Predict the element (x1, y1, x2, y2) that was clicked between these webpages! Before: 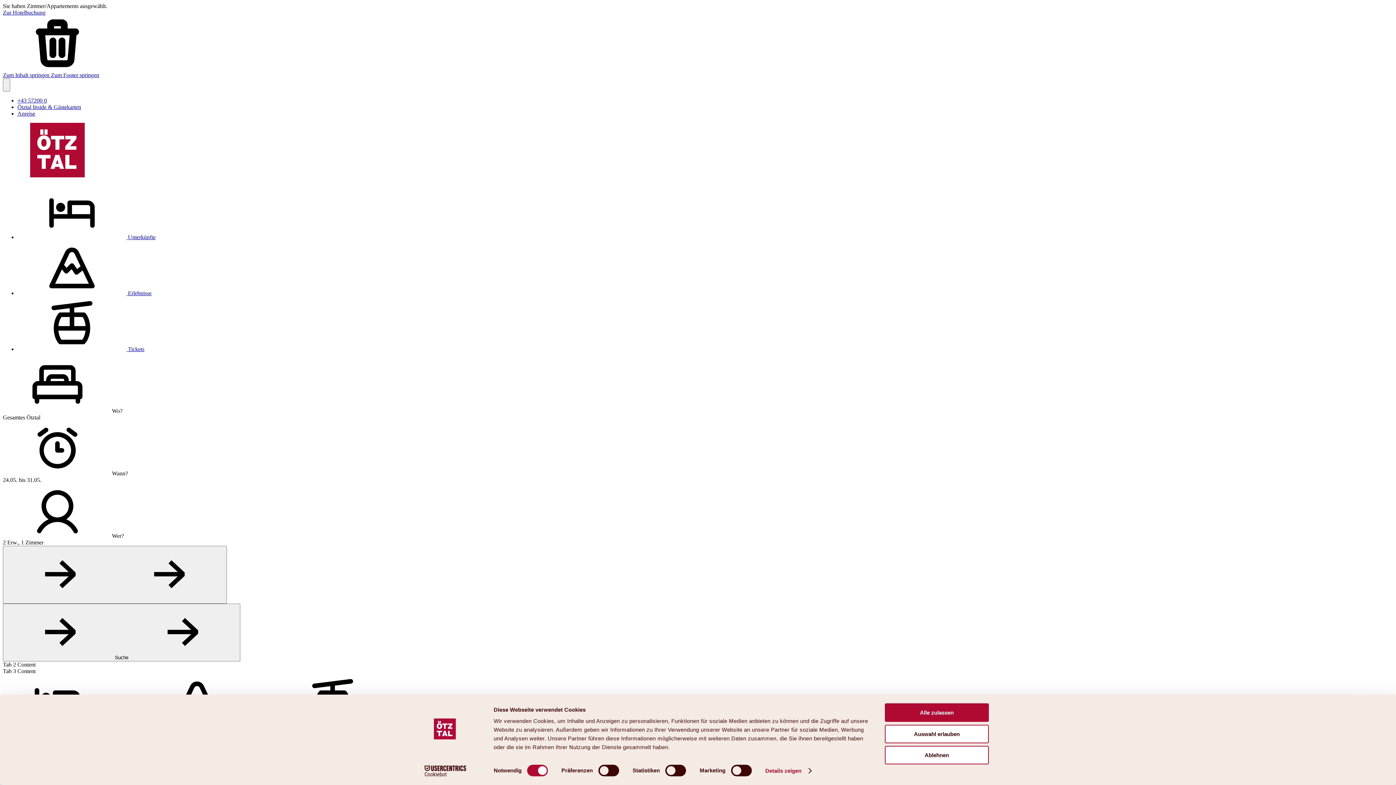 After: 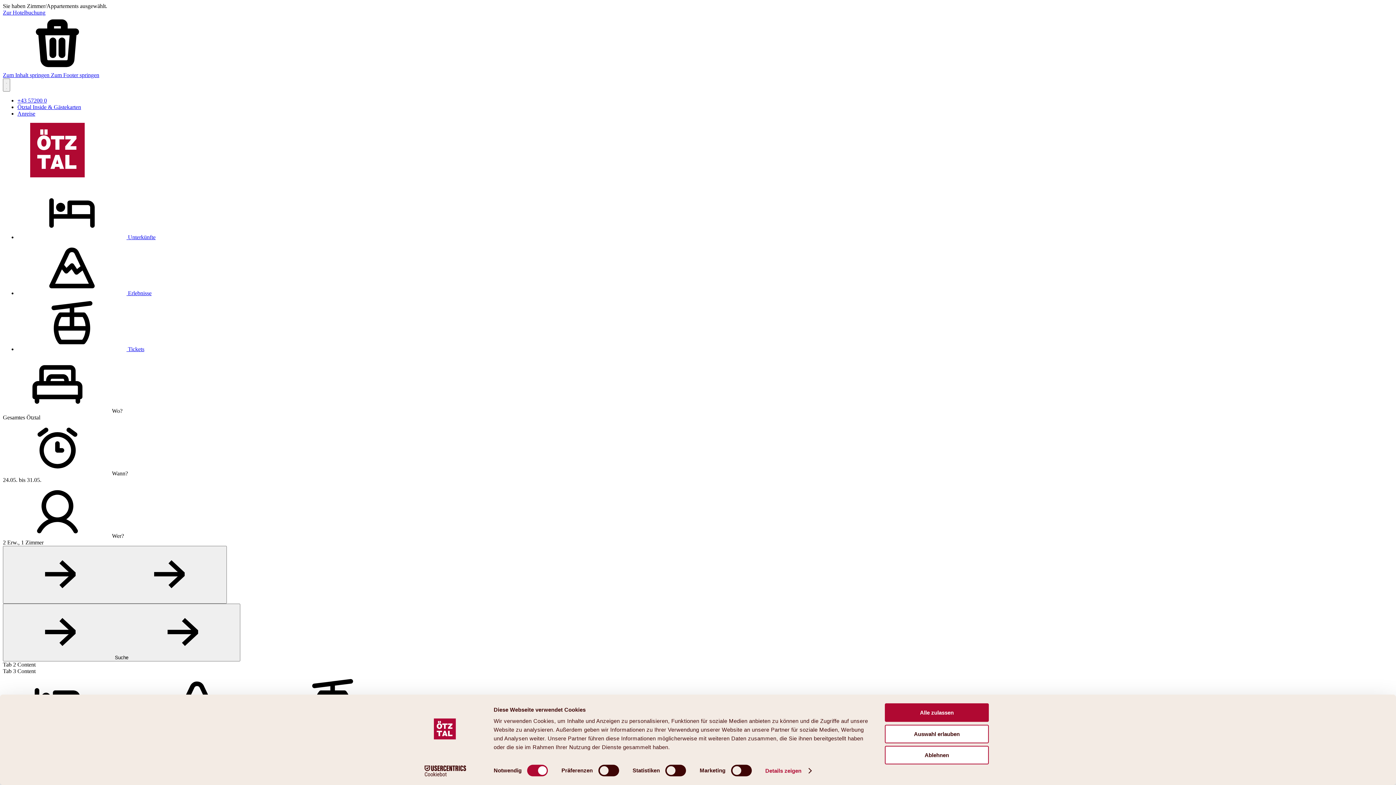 Action: bbox: (17, 97, 46, 103) label: +43 57200 0